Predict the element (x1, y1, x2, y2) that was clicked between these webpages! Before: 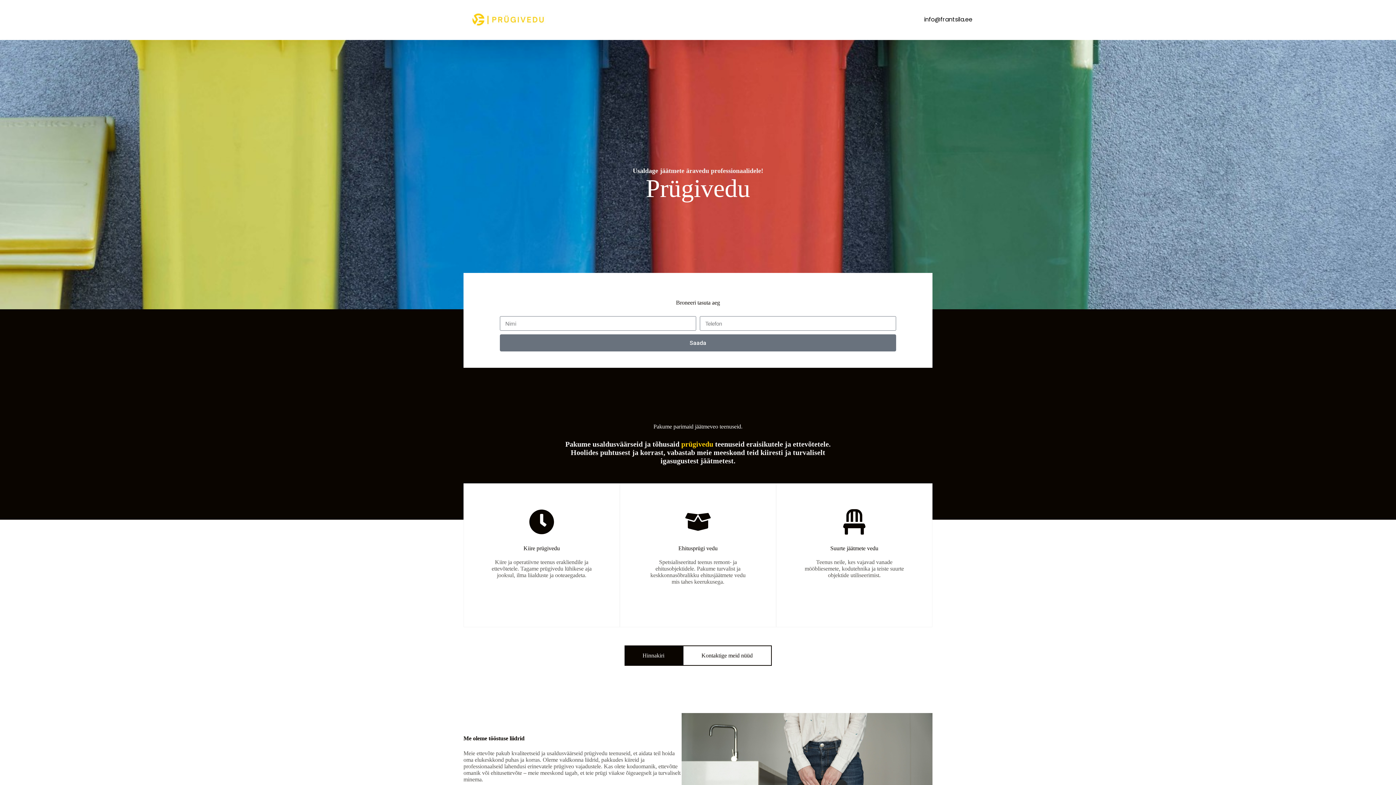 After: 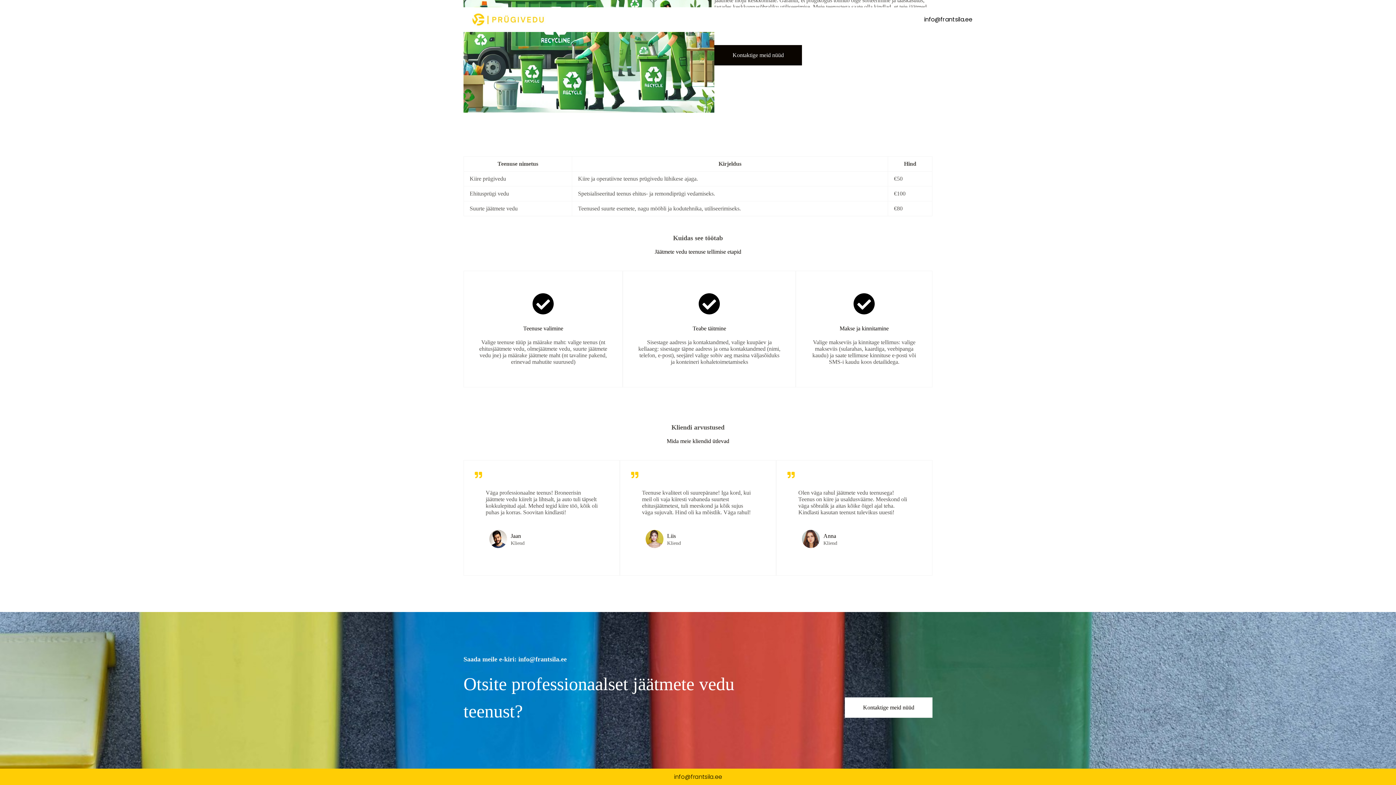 Action: label: Hinnakiri bbox: (624, 645, 682, 666)